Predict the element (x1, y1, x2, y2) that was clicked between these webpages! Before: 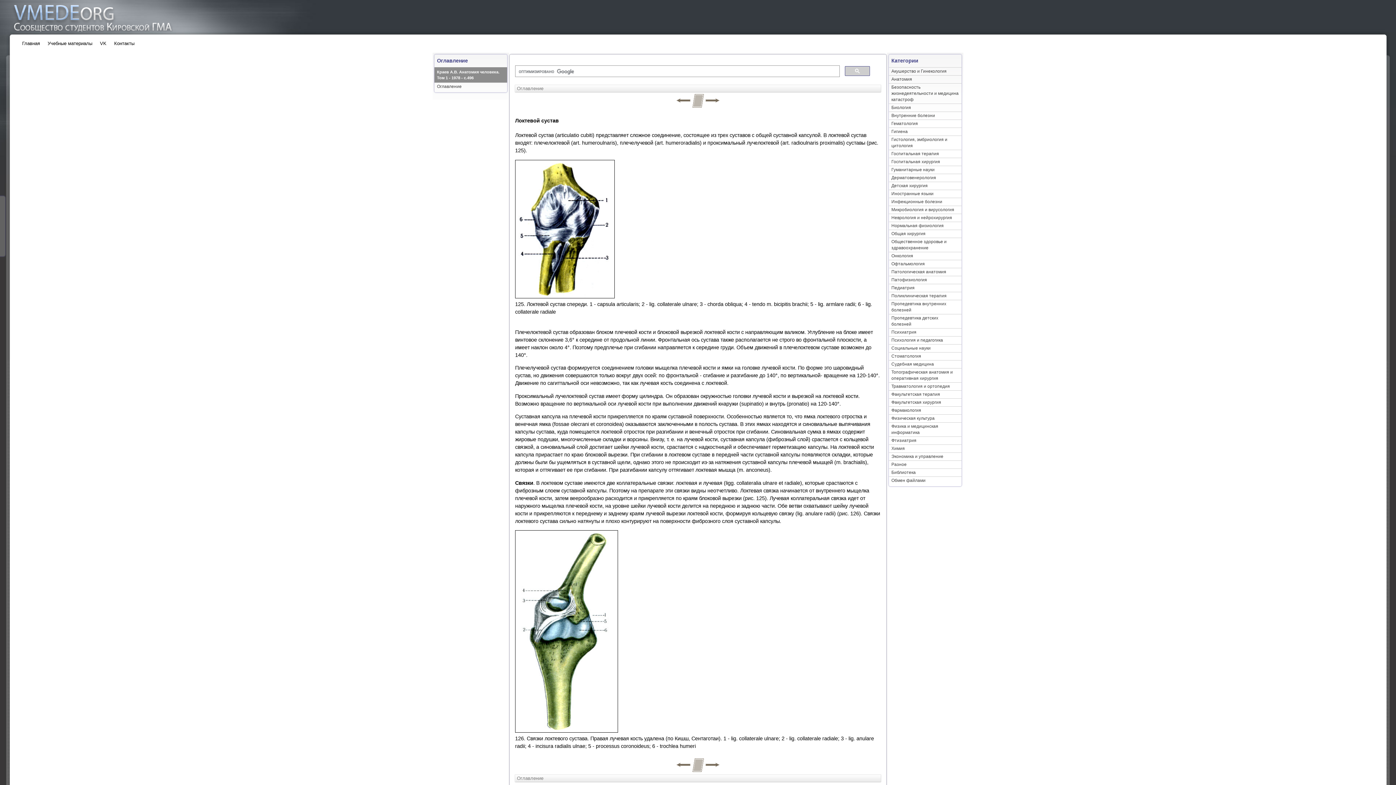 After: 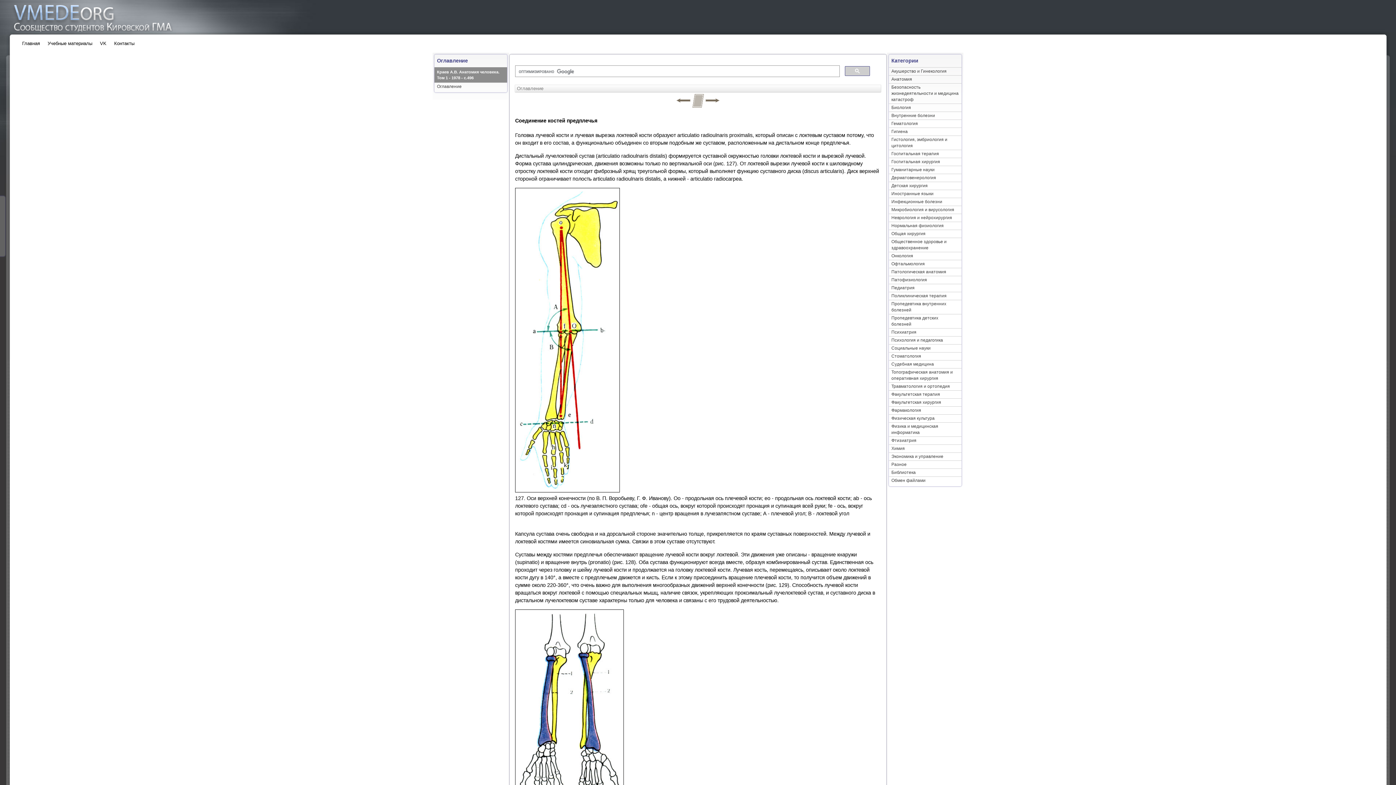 Action: bbox: (705, 768, 720, 773)